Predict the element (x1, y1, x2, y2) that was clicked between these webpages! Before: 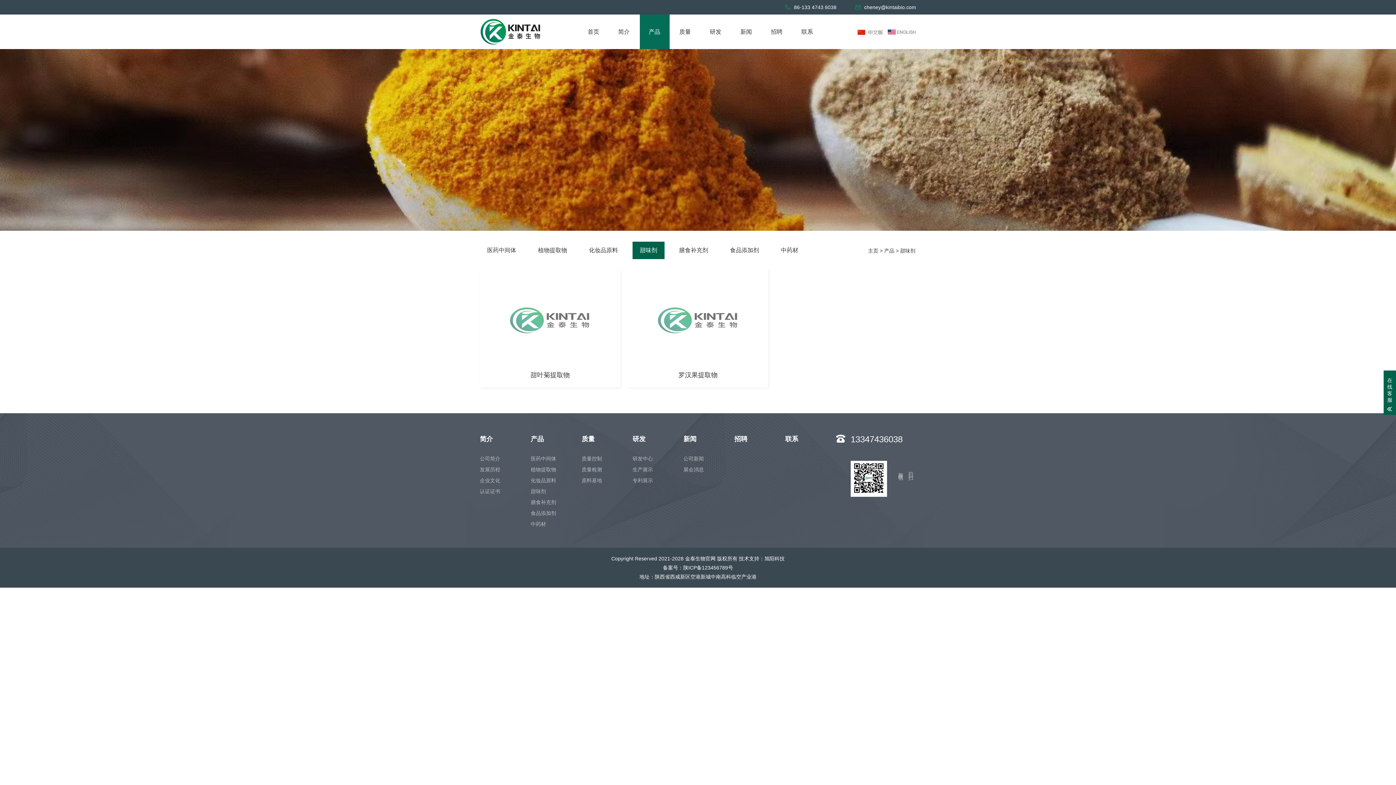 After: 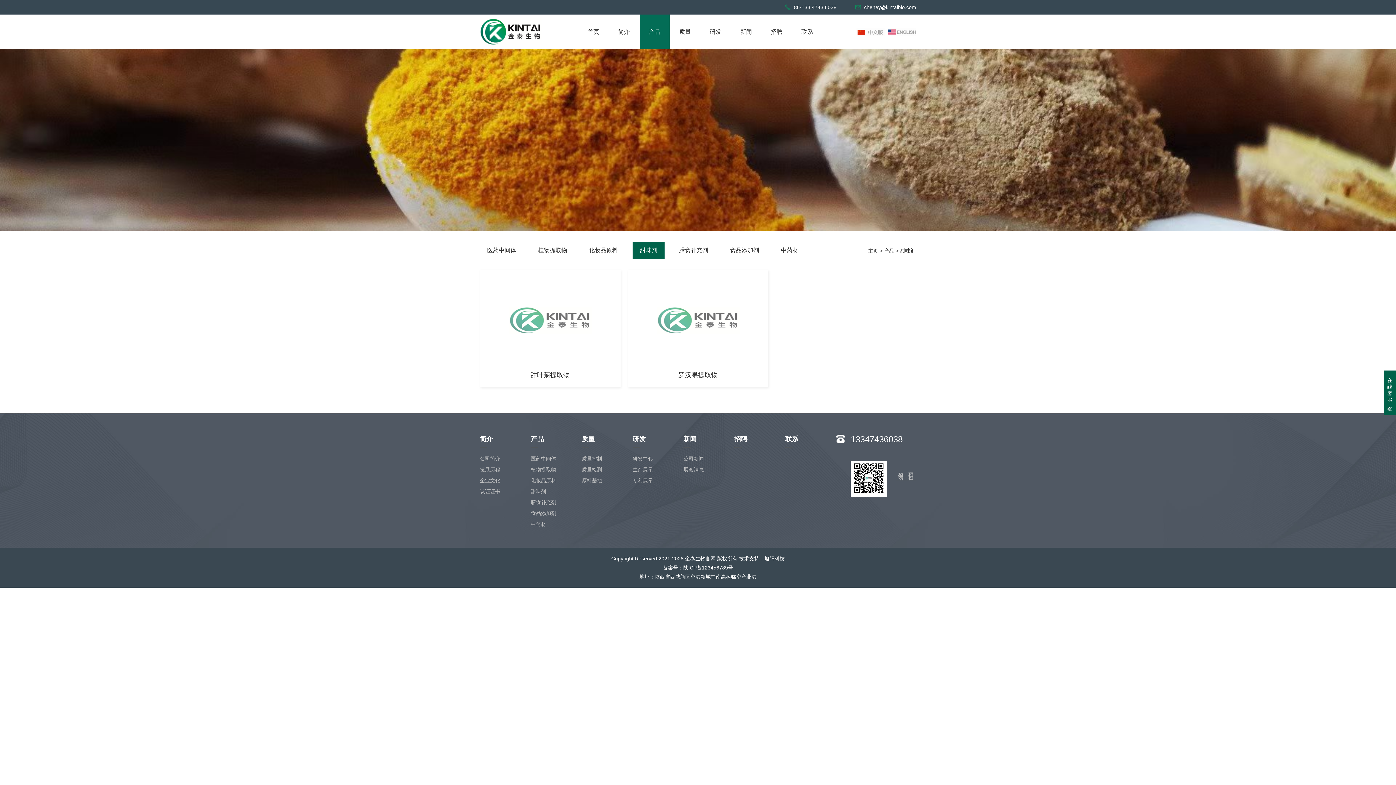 Action: label: 甜味剂 bbox: (632, 241, 664, 259)